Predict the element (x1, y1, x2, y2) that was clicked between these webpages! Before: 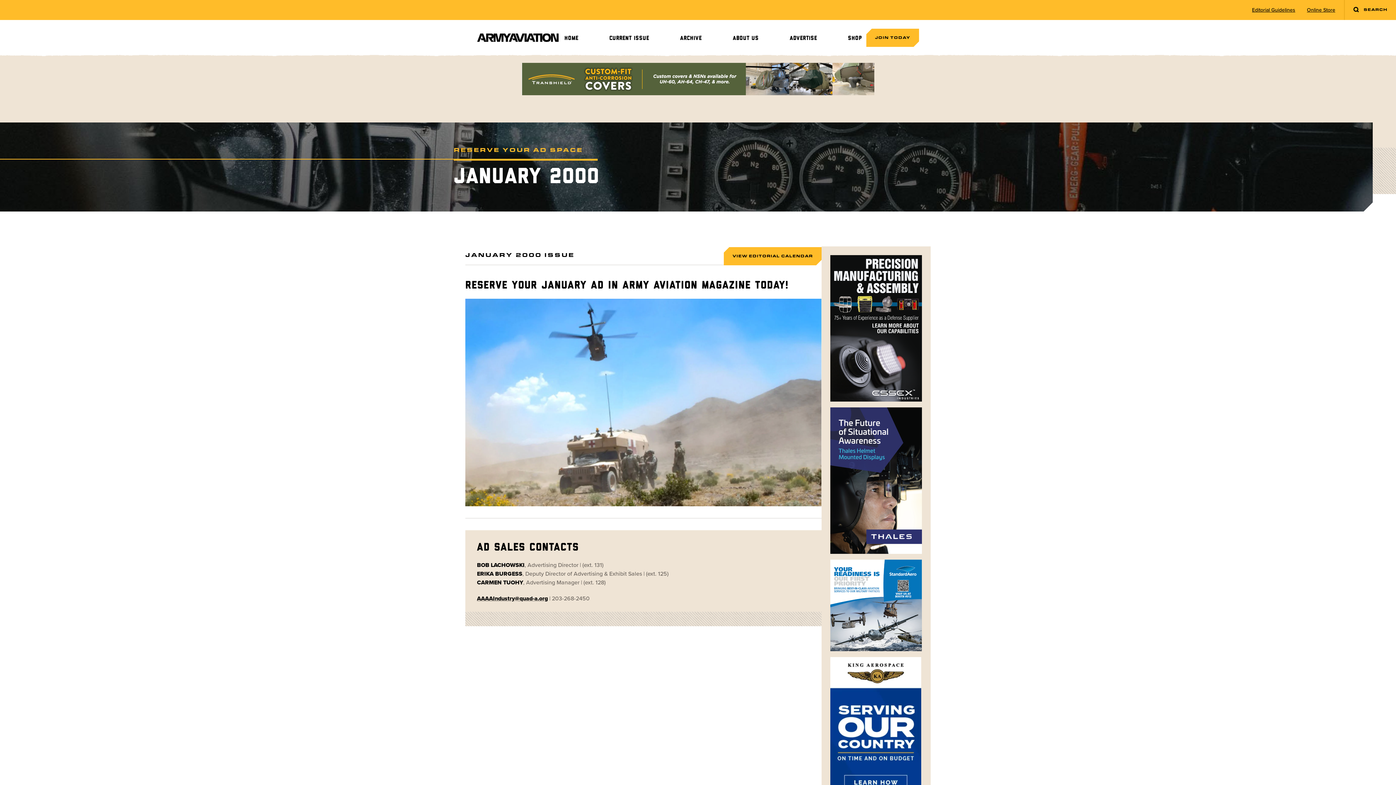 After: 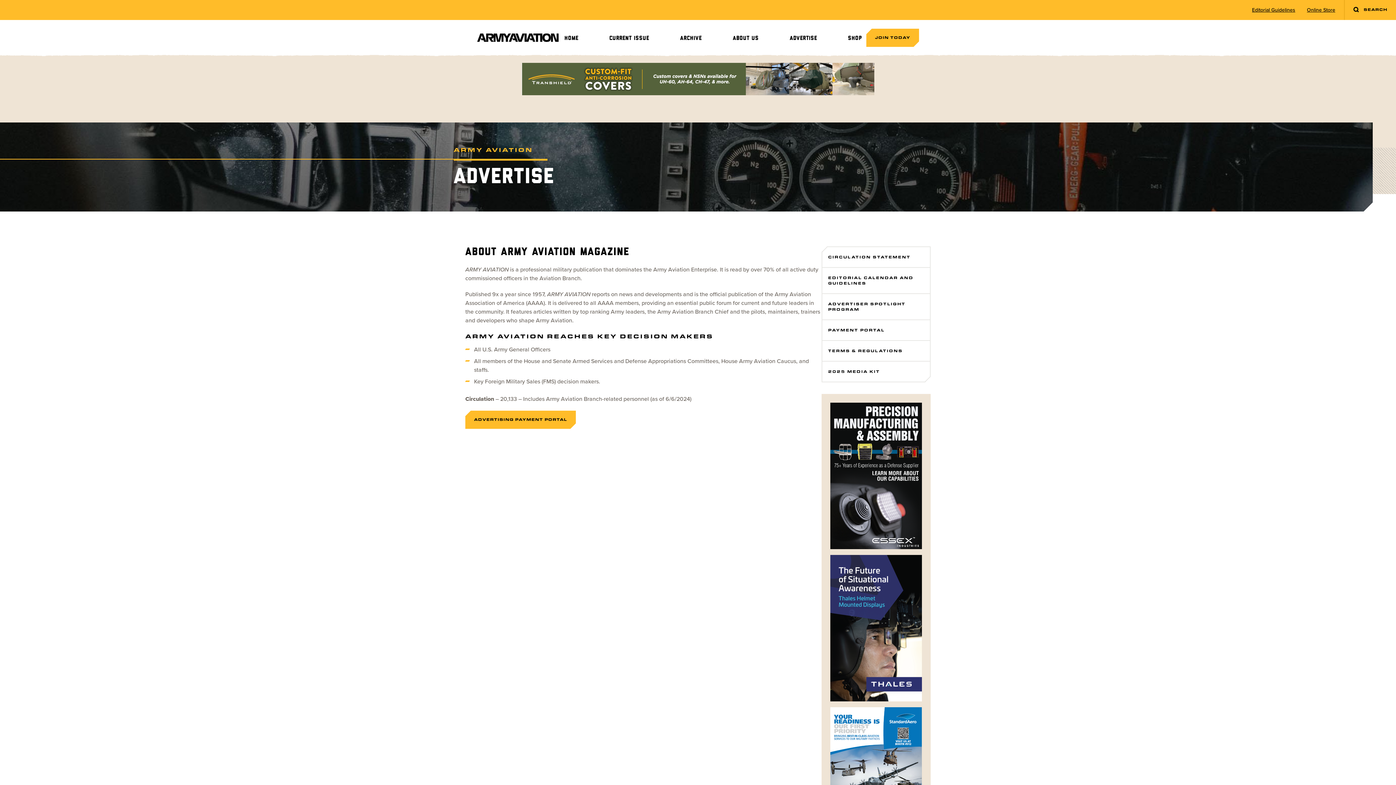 Action: bbox: (784, 31, 823, 45) label: ADVERTISE